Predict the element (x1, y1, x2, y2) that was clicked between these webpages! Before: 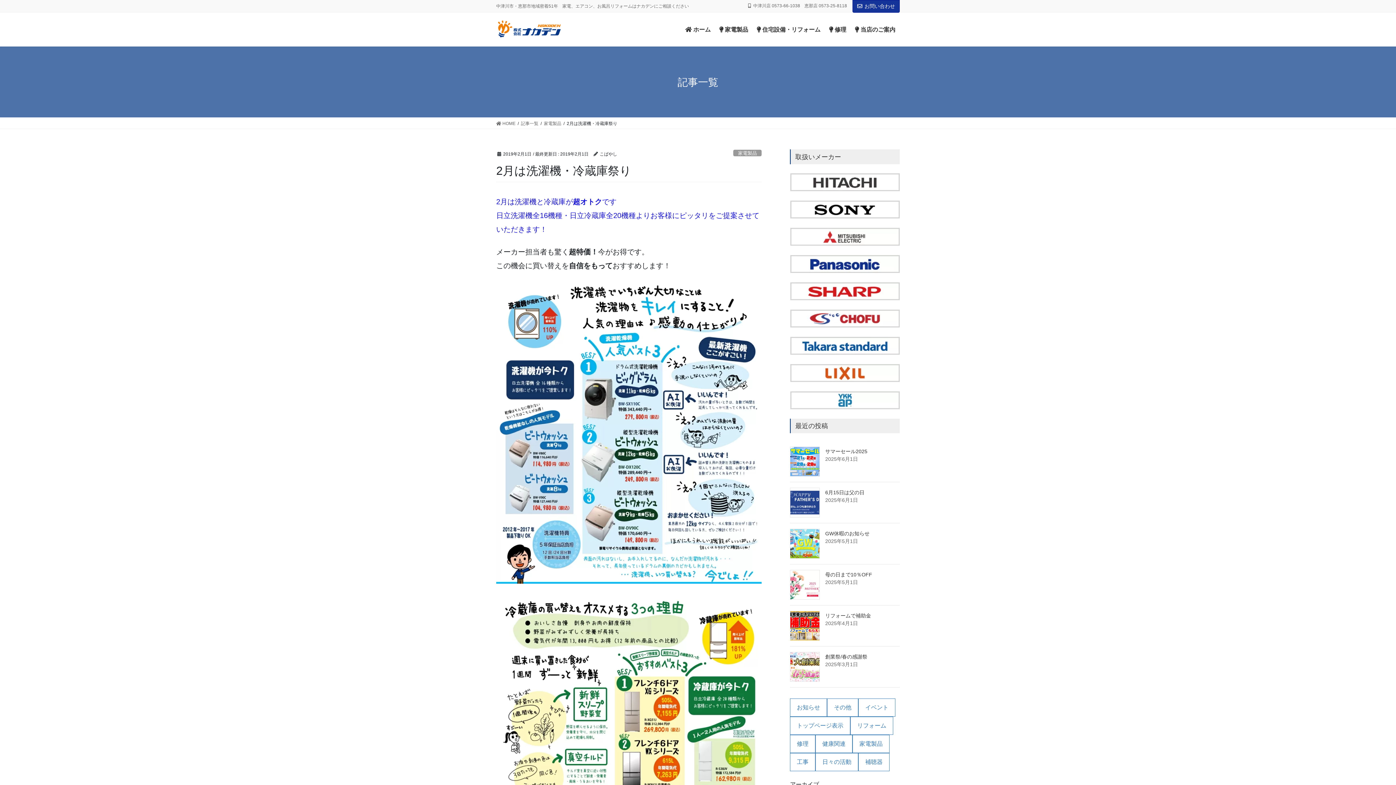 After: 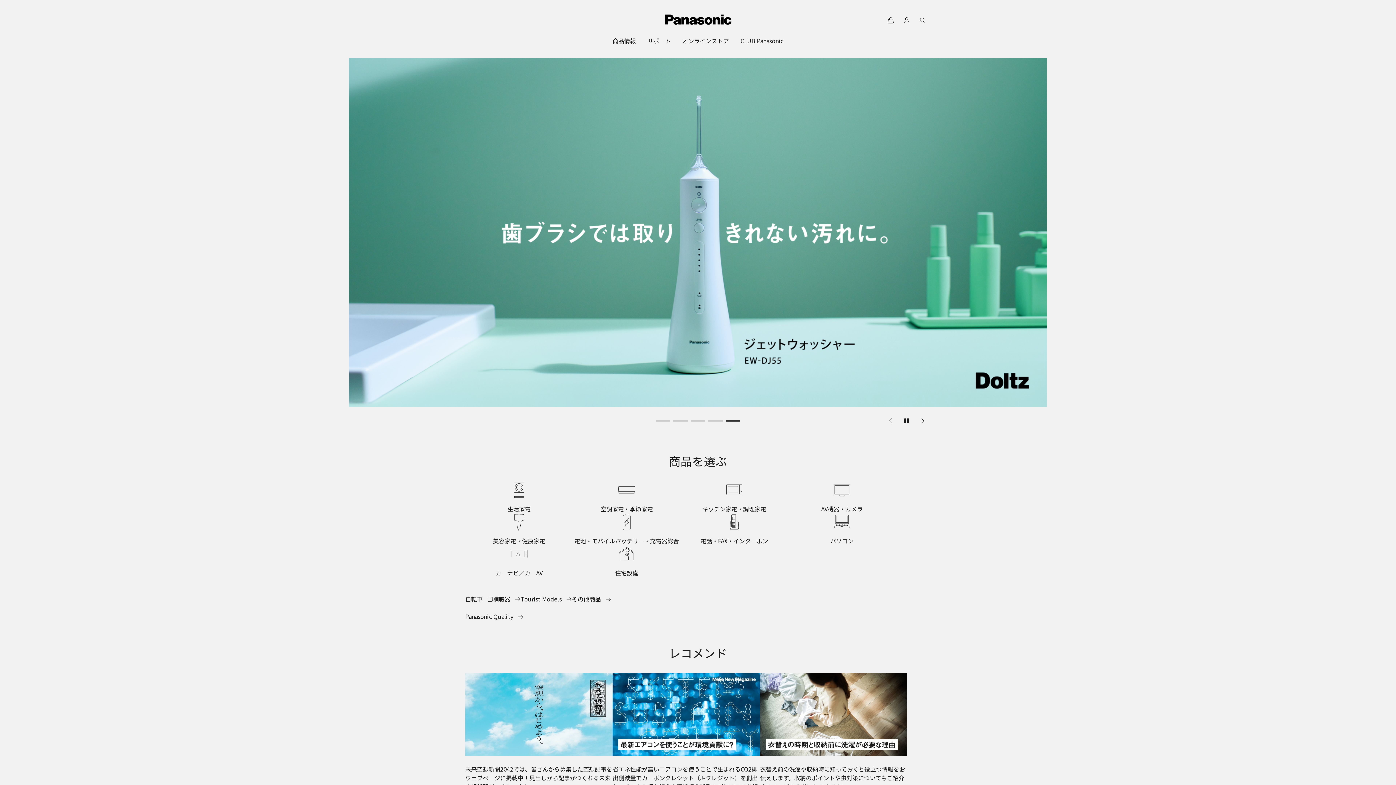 Action: bbox: (790, 255, 899, 273)